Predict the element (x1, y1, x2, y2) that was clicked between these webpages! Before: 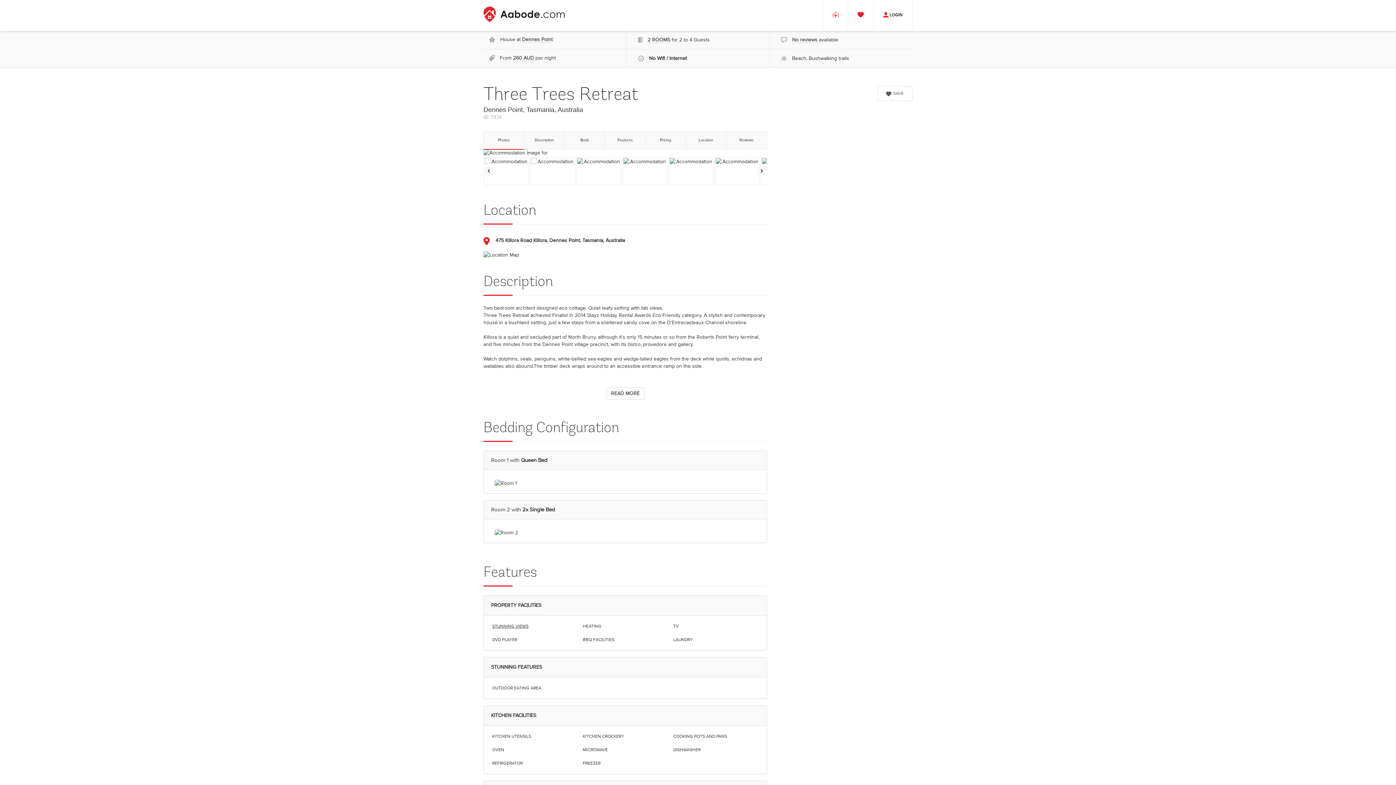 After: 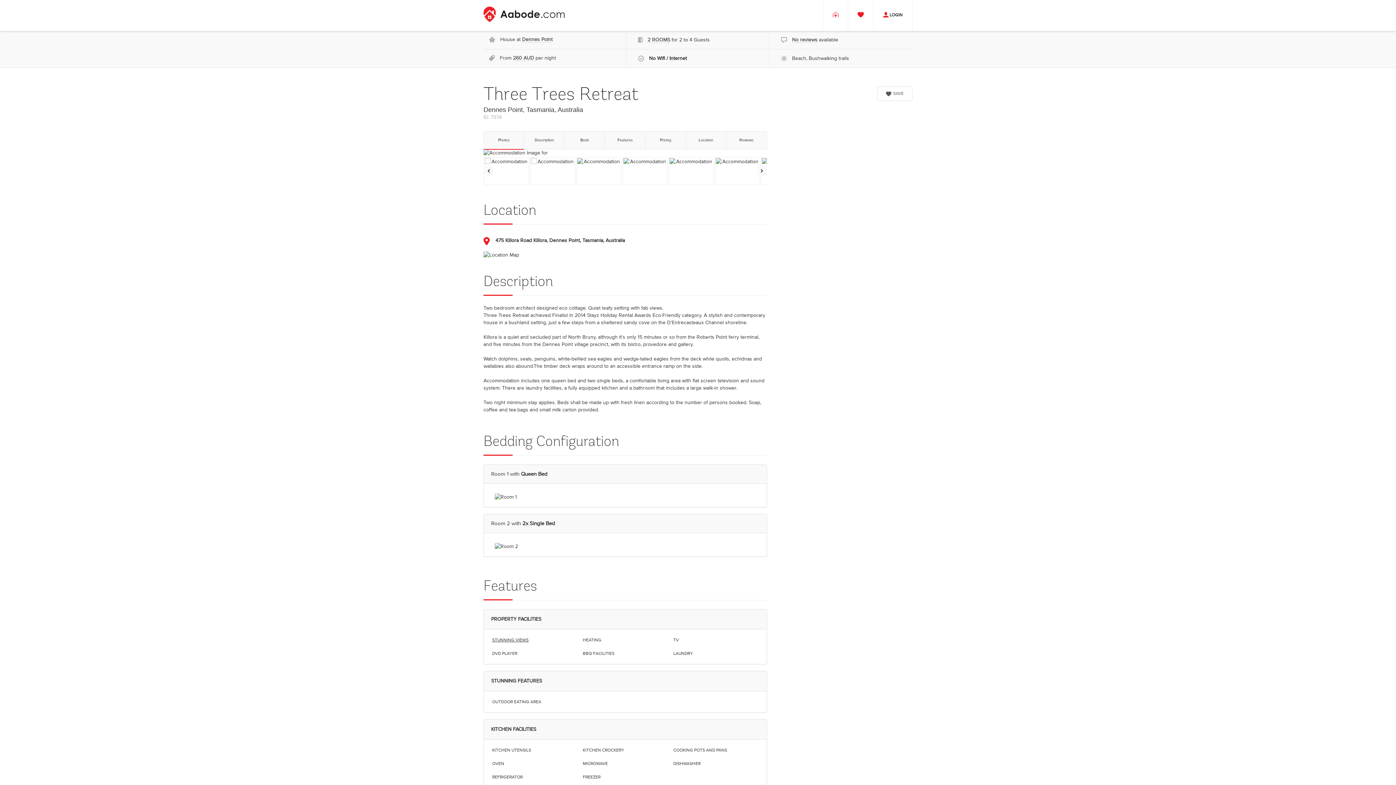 Action: bbox: (606, 387, 644, 400) label: READ MORE